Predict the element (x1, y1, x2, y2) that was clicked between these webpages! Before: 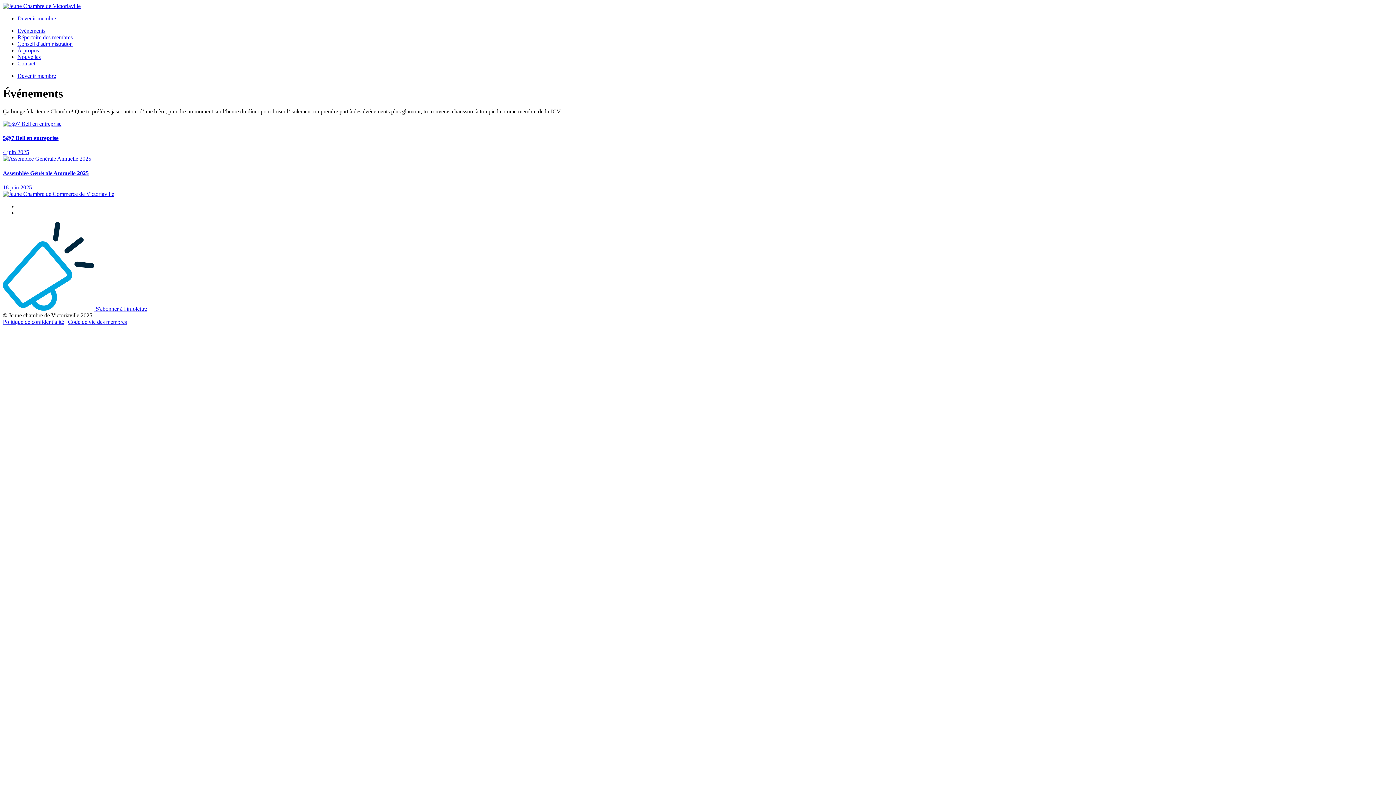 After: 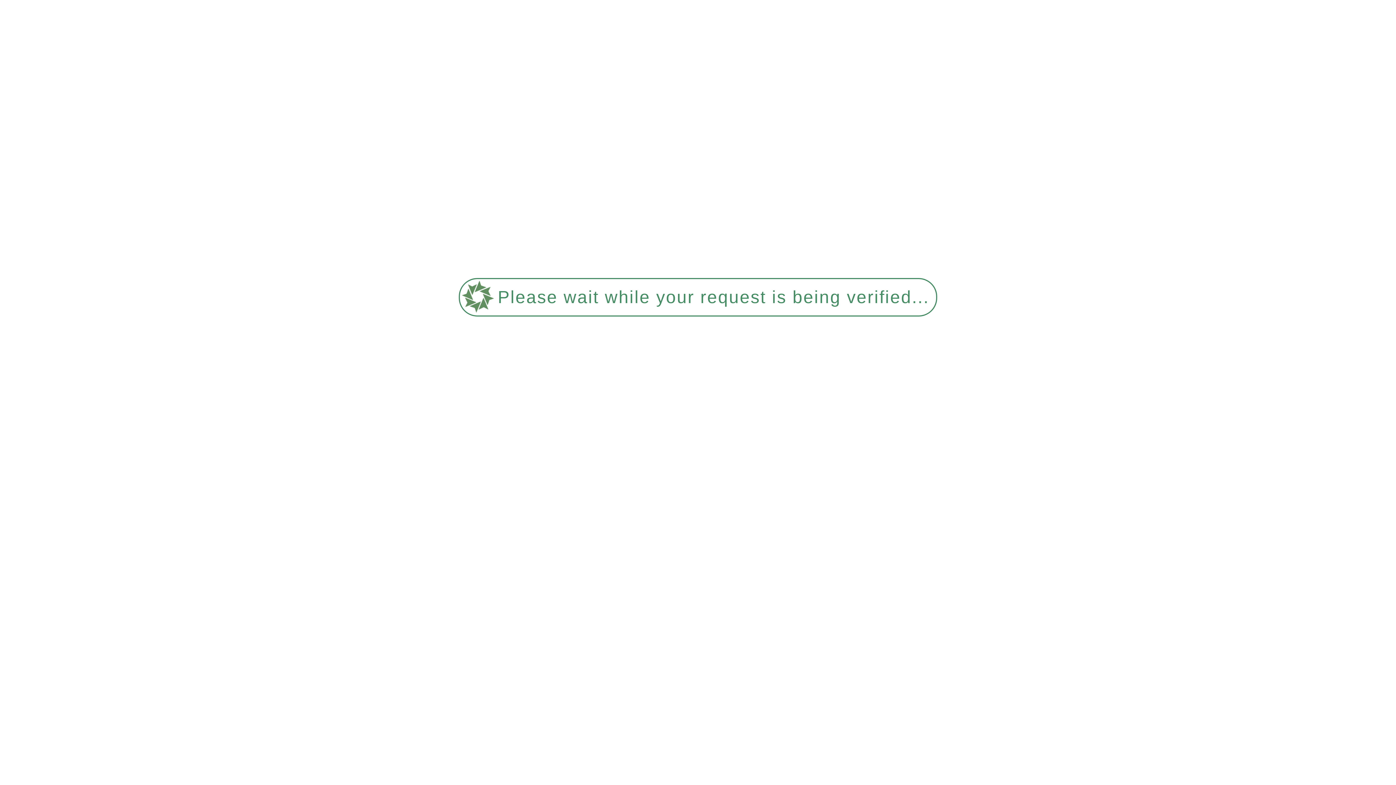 Action: label: À propos bbox: (17, 47, 38, 53)